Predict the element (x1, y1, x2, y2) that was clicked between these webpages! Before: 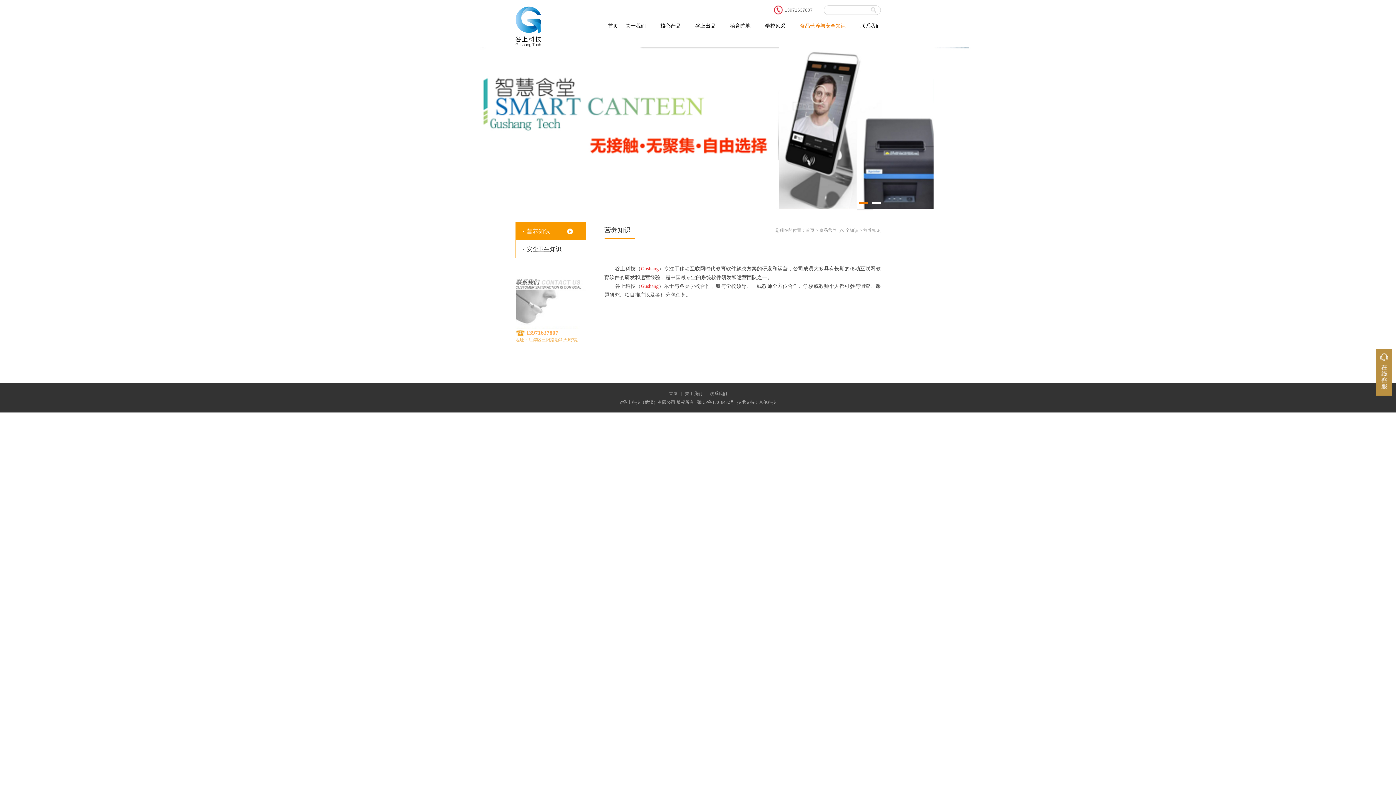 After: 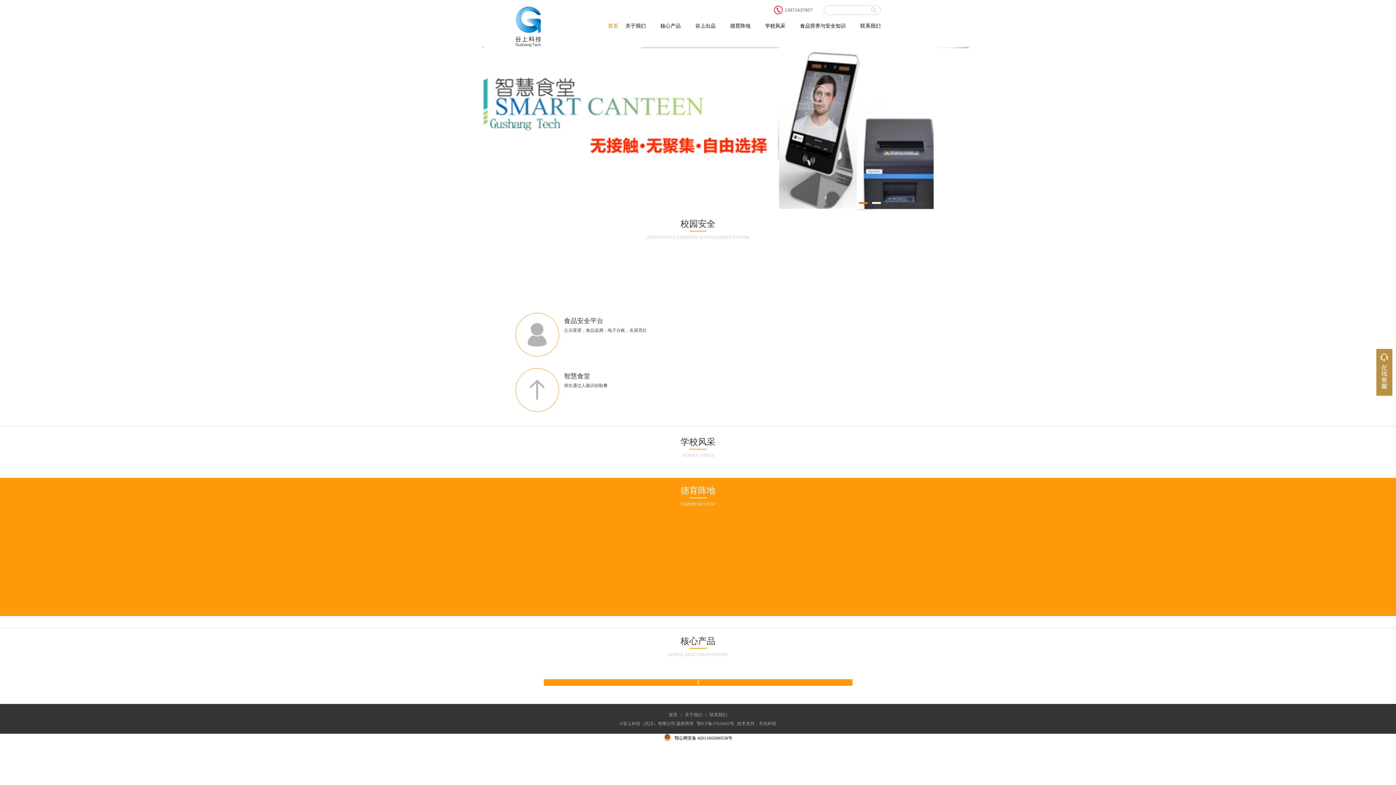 Action: bbox: (666, 391, 680, 396) label: 首页